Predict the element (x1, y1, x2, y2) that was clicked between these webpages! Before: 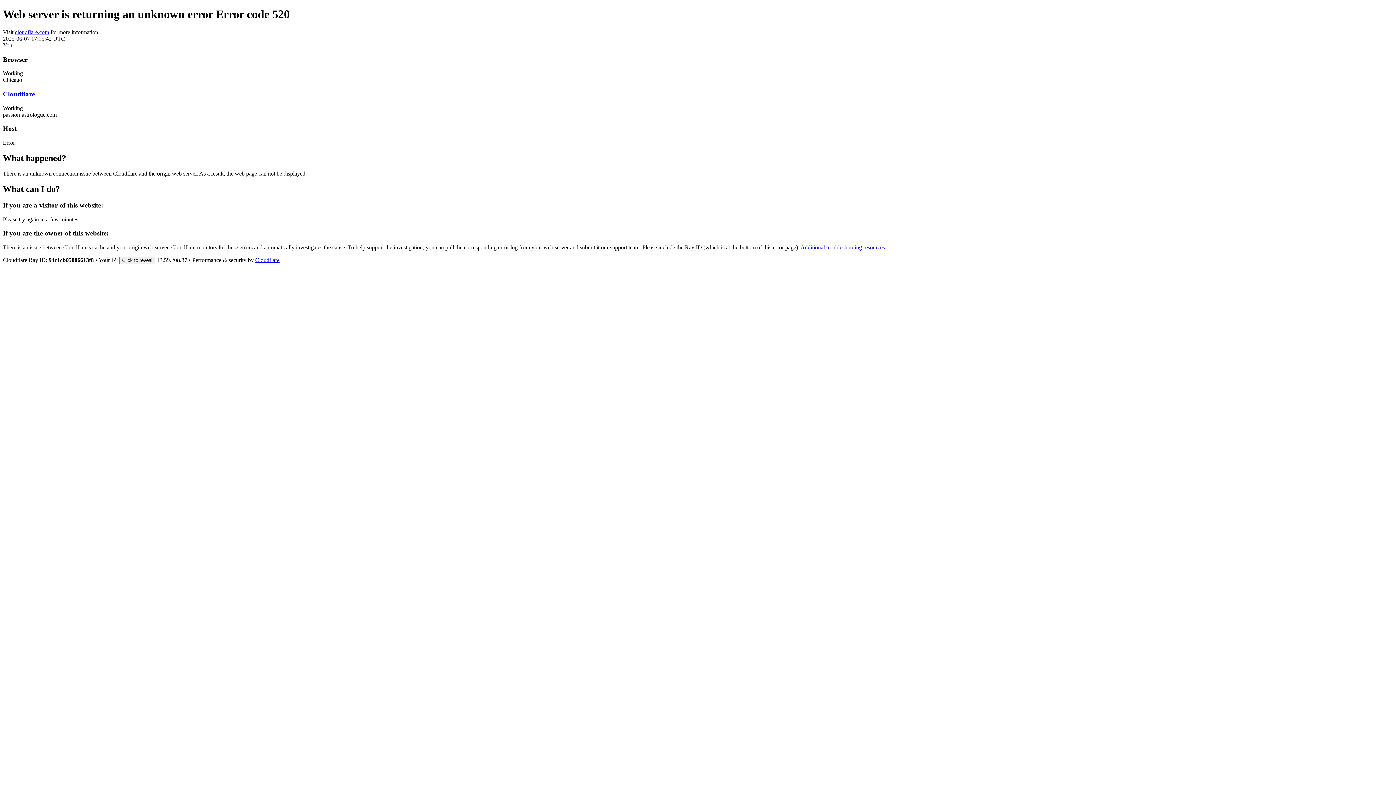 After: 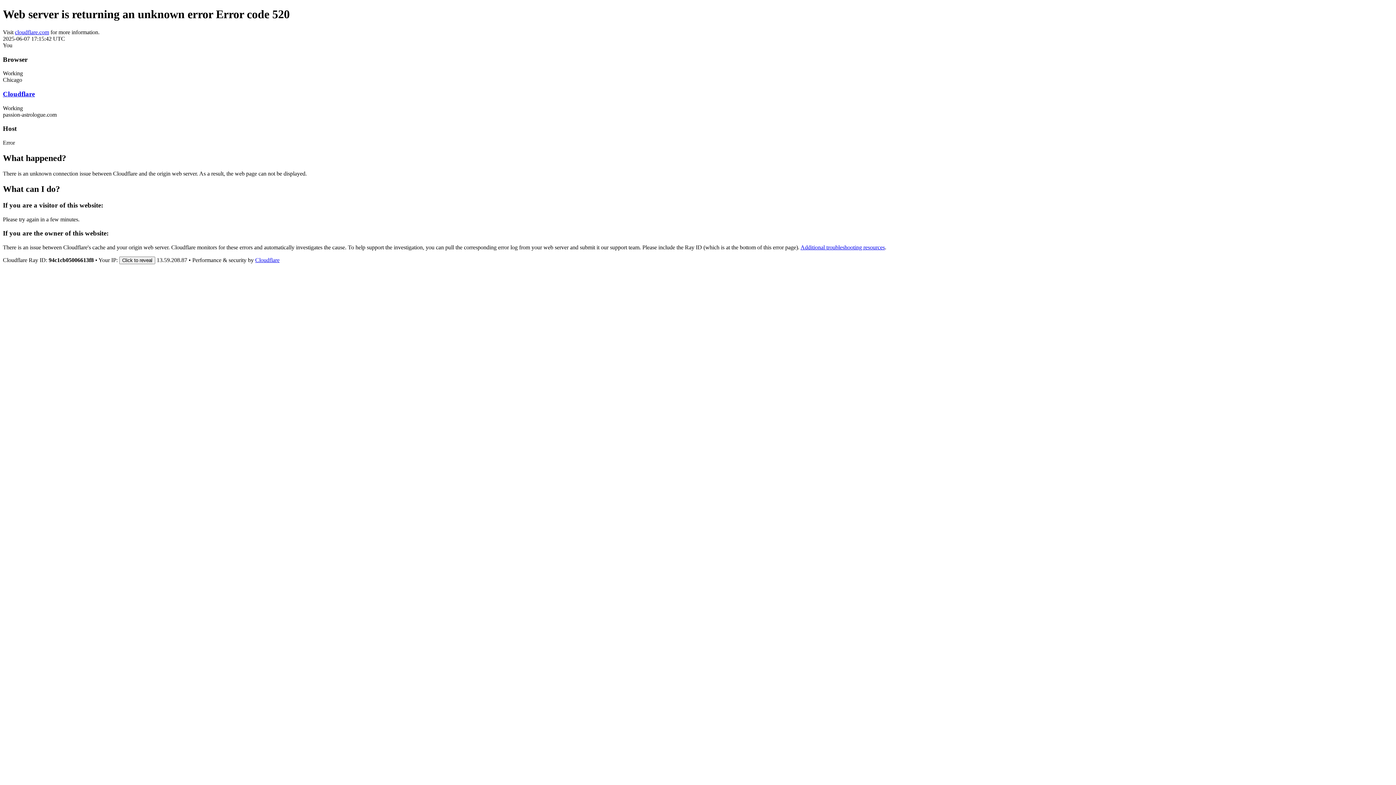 Action: bbox: (2, 90, 34, 97) label: Cloudflare